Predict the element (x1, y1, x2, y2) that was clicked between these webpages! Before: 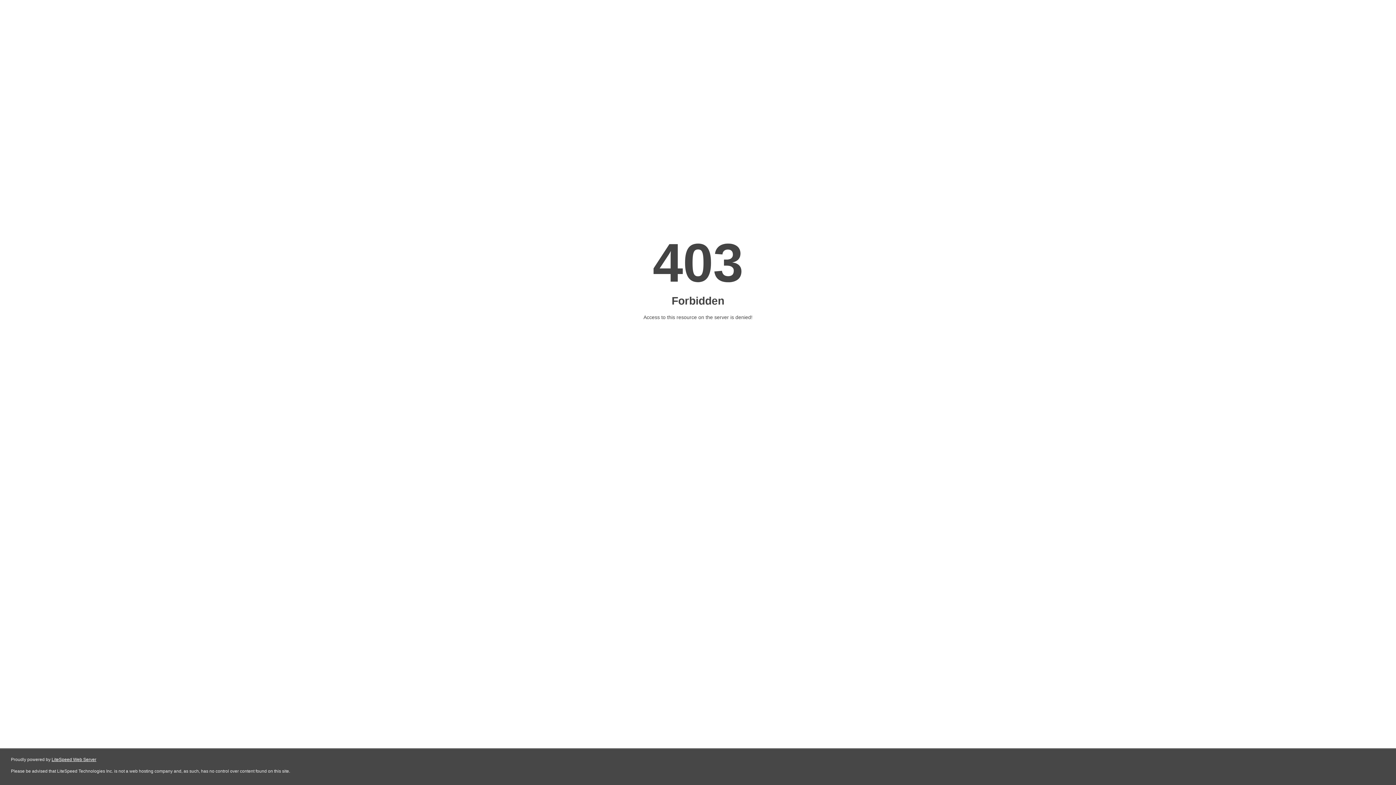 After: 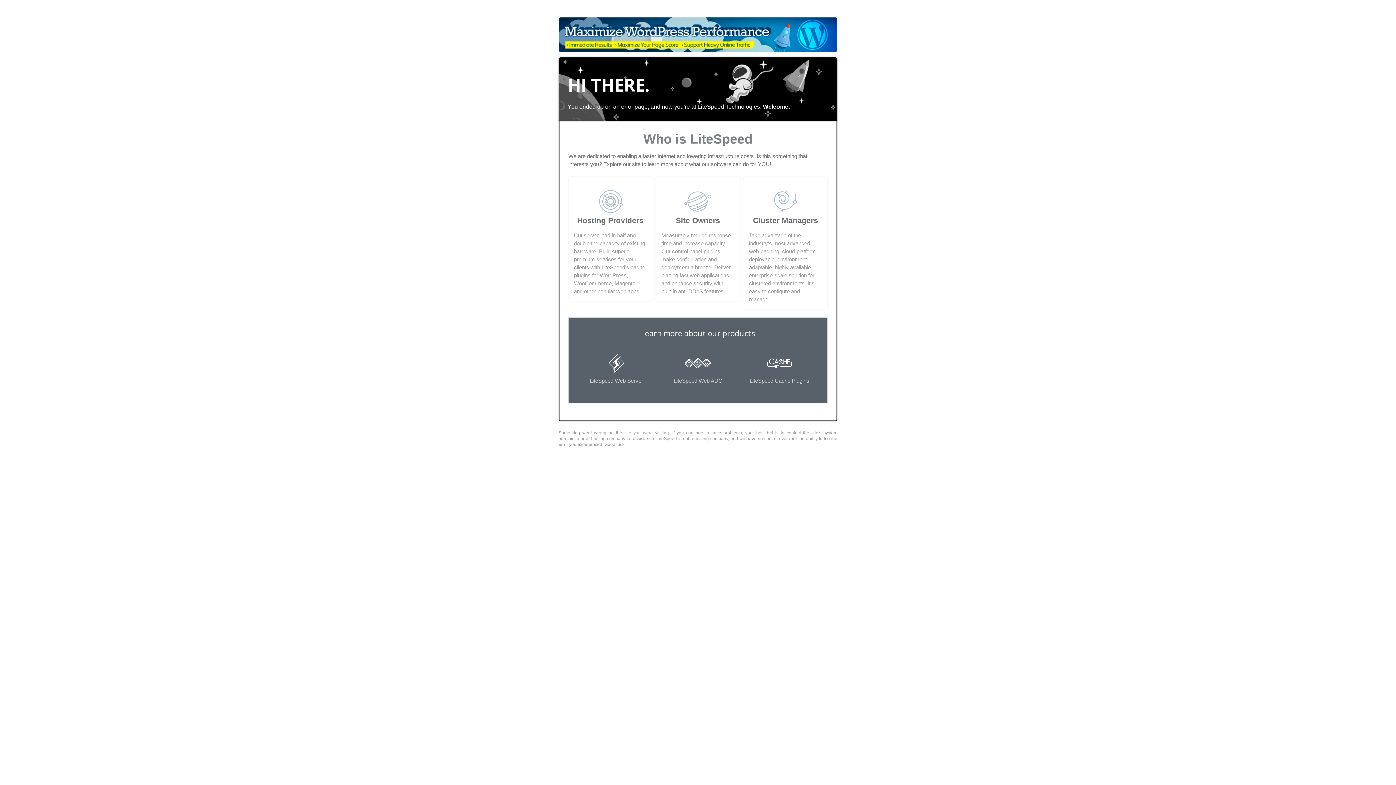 Action: label: LiteSpeed Web Server bbox: (51, 757, 96, 762)